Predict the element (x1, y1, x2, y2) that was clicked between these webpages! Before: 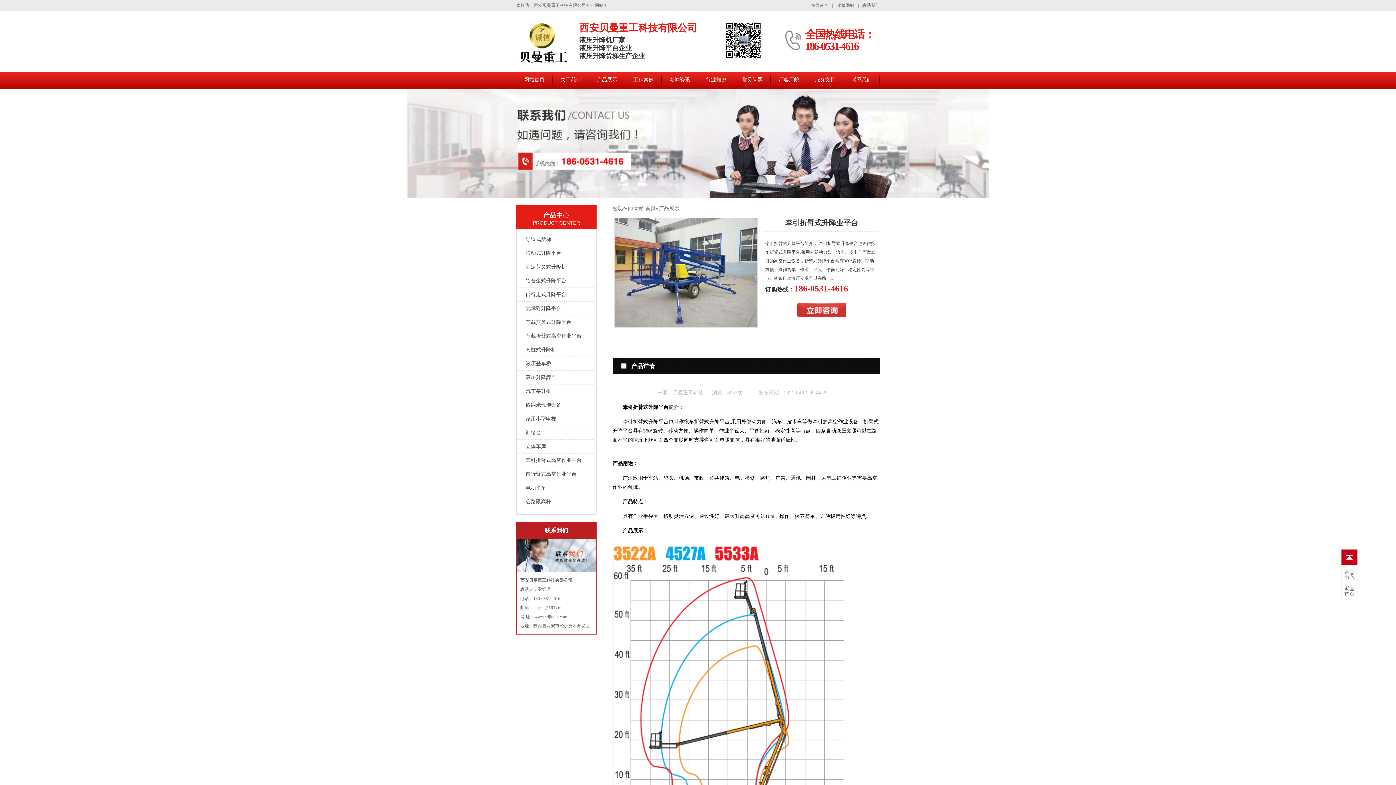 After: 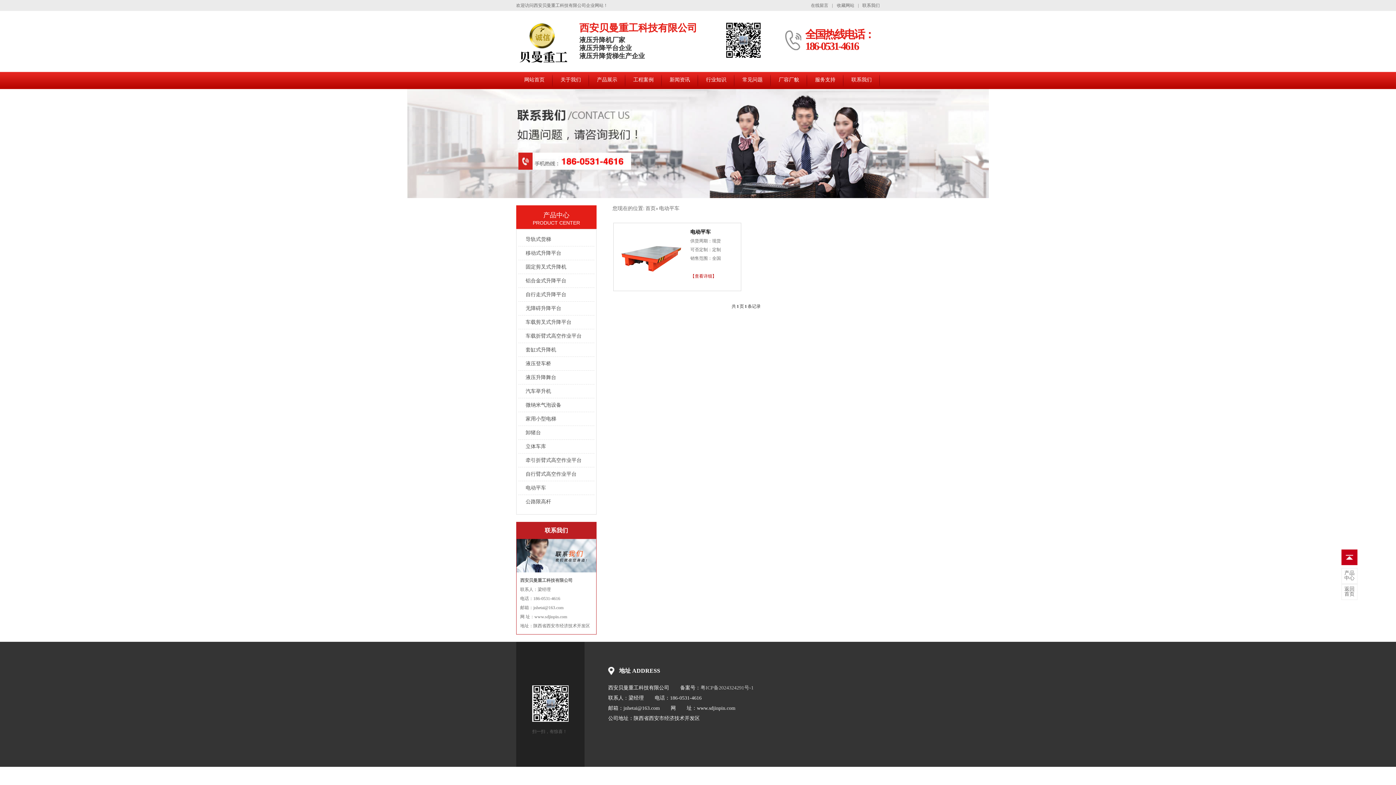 Action: label: 电动平车 bbox: (521, 481, 546, 494)